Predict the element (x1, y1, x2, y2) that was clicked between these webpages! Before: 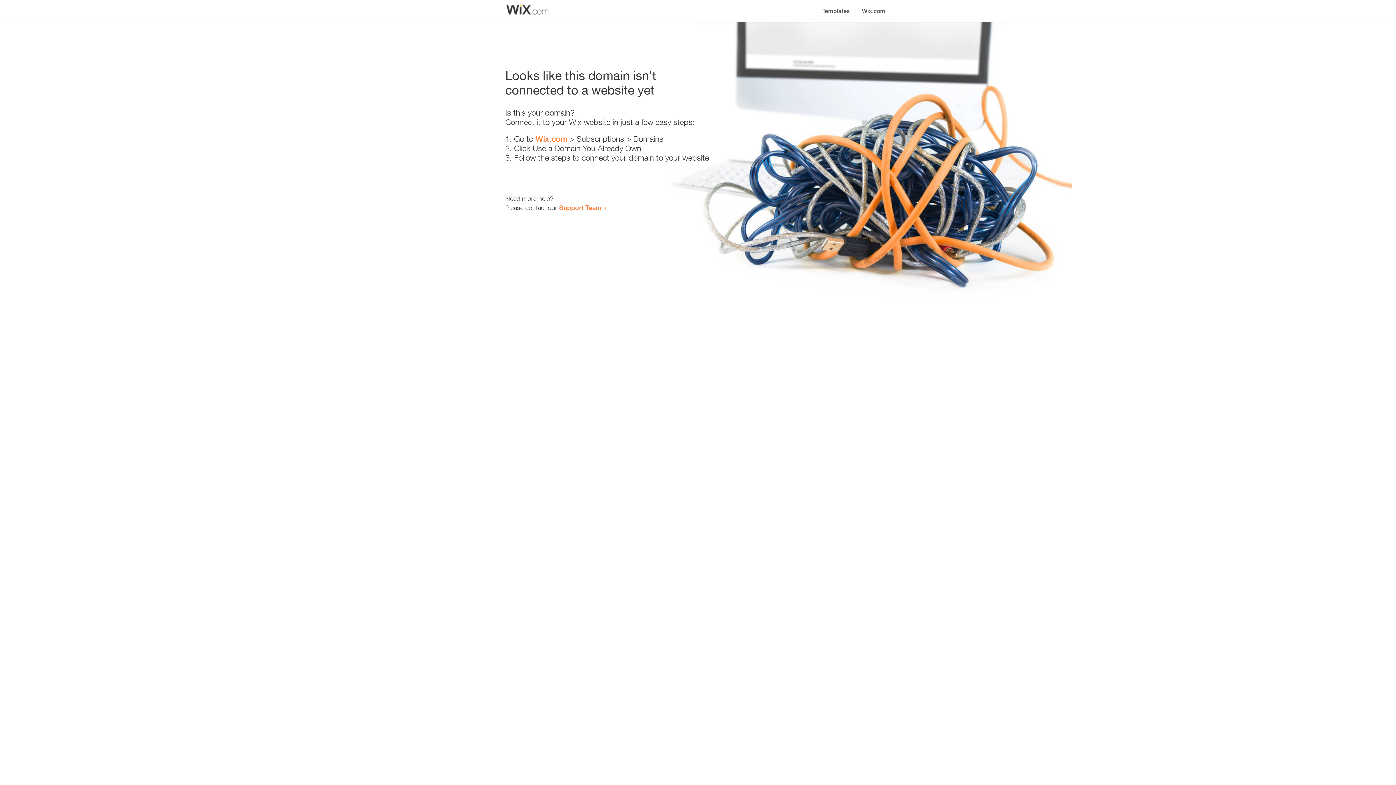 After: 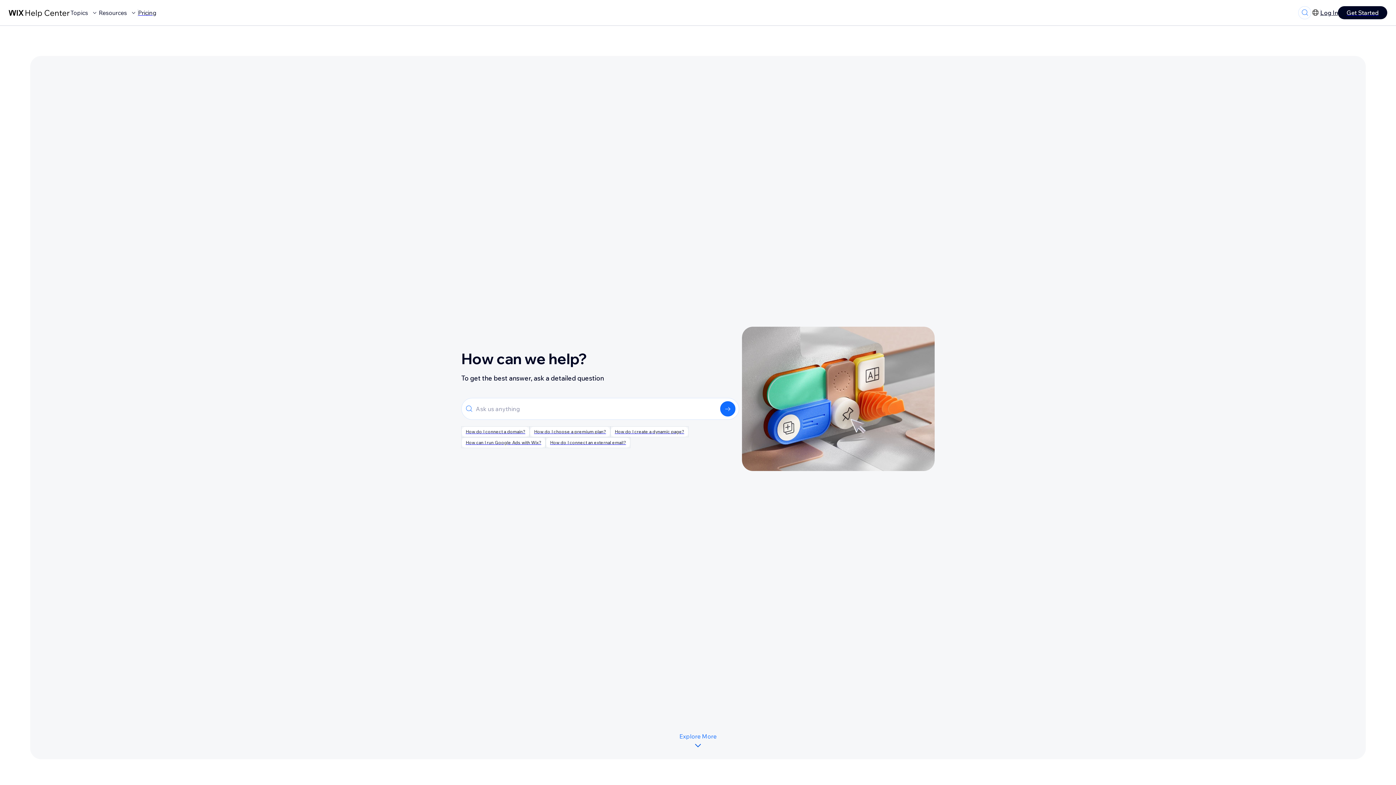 Action: bbox: (559, 203, 601, 211) label: Support Team